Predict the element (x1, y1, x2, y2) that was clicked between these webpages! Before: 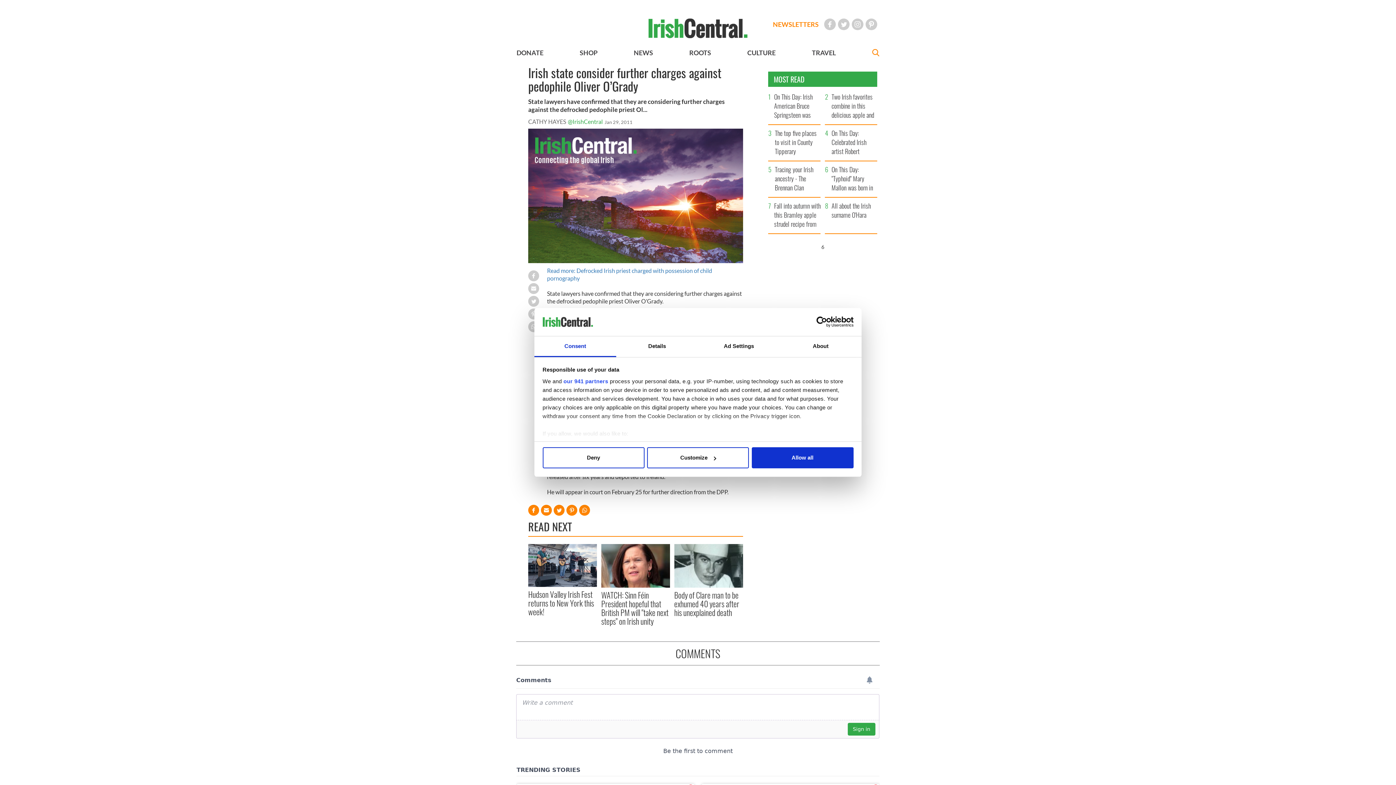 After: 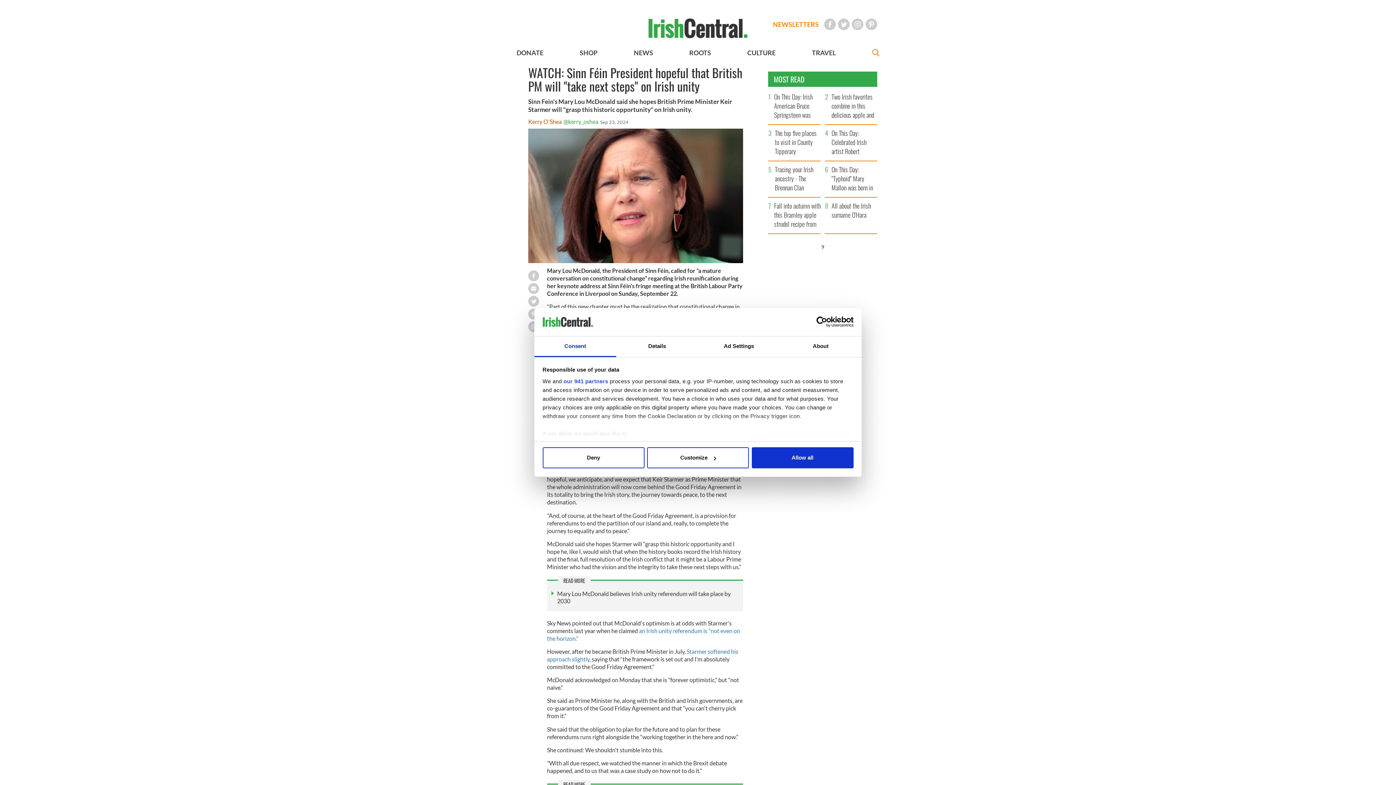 Action: bbox: (601, 562, 670, 568)